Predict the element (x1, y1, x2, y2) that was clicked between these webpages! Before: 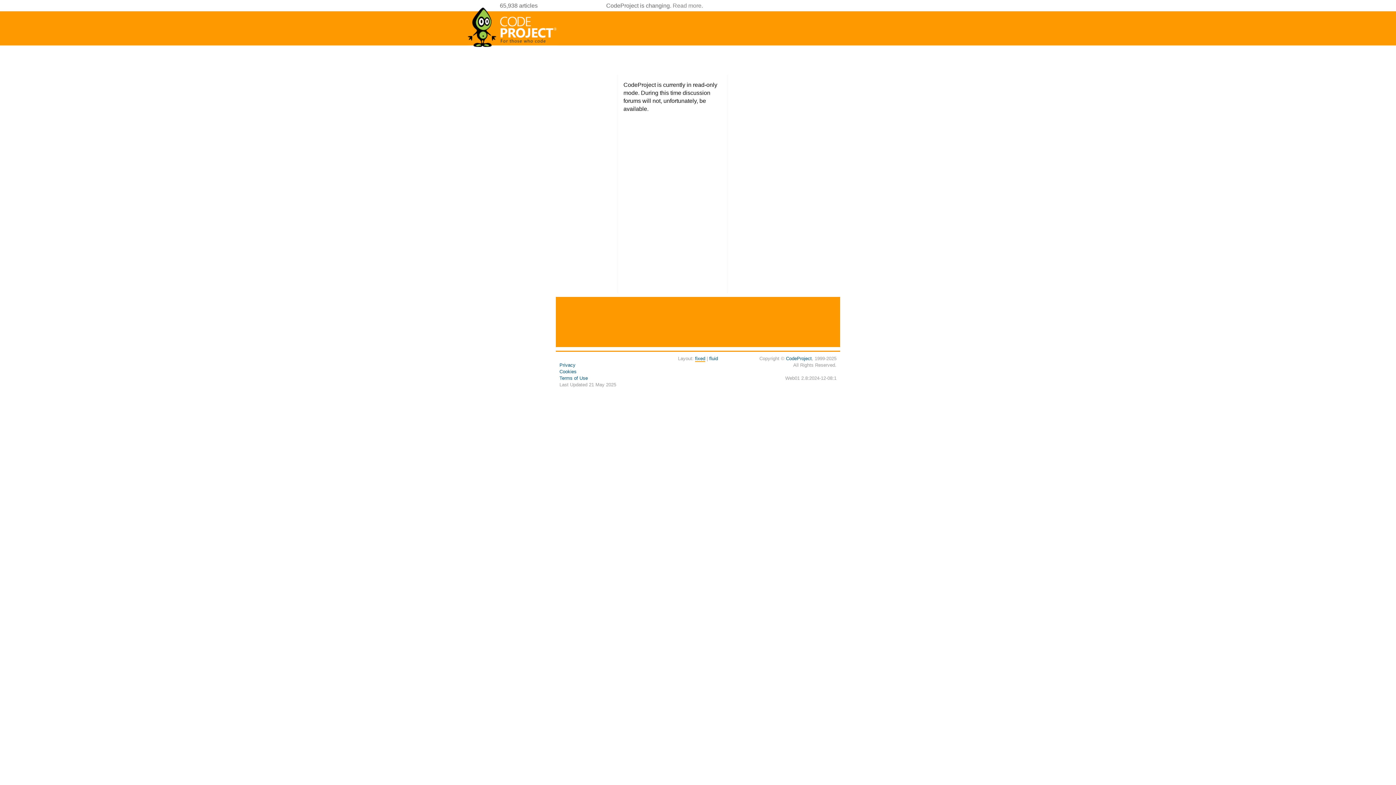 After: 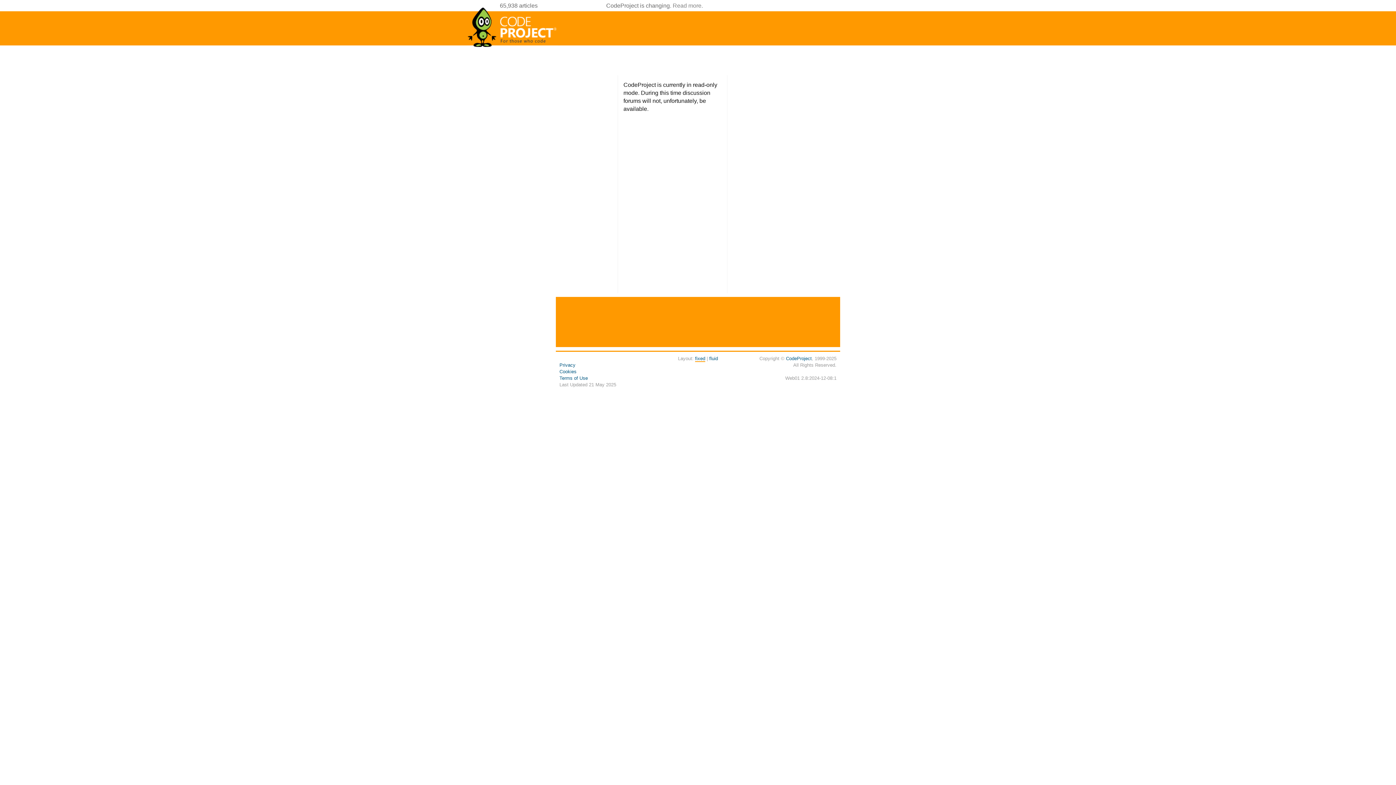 Action: bbox: (695, 356, 705, 362) label: fixed